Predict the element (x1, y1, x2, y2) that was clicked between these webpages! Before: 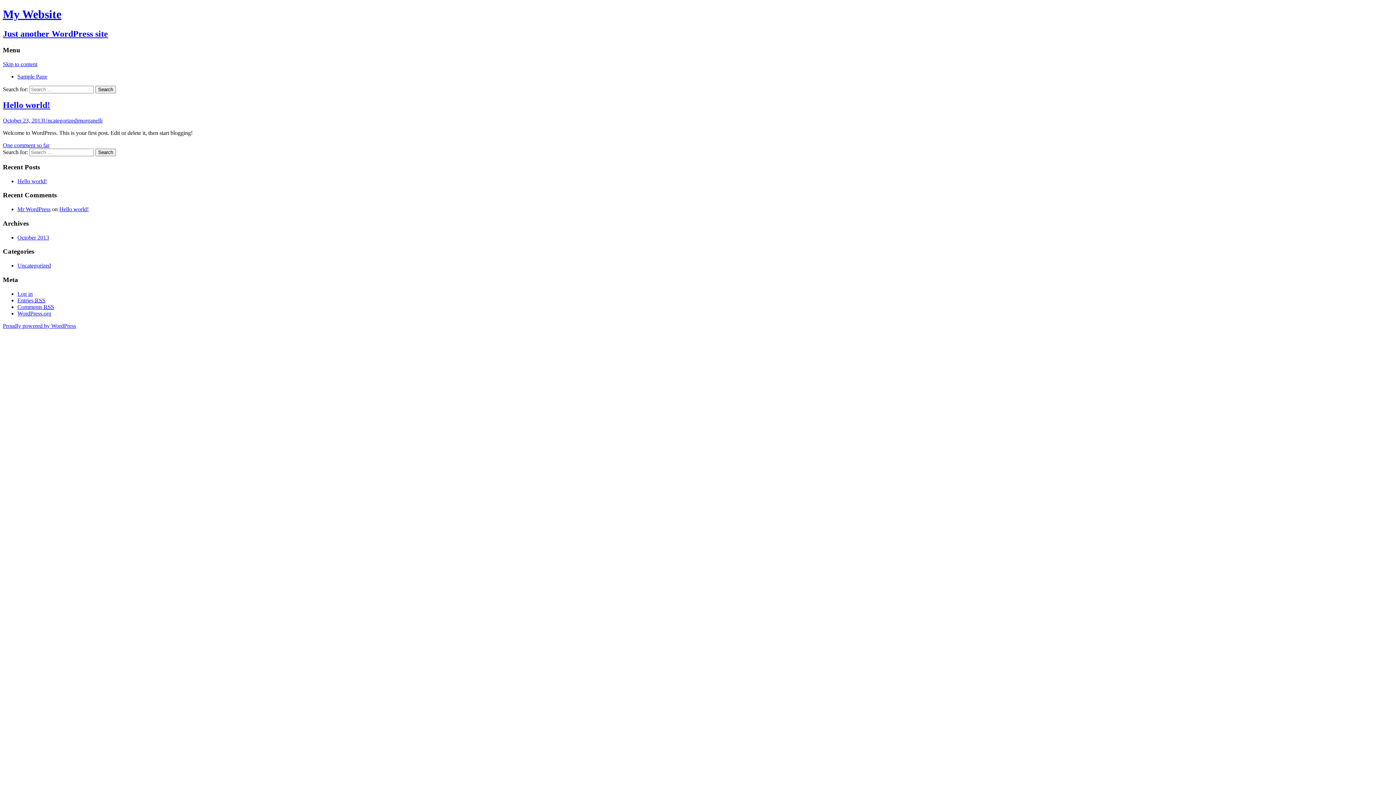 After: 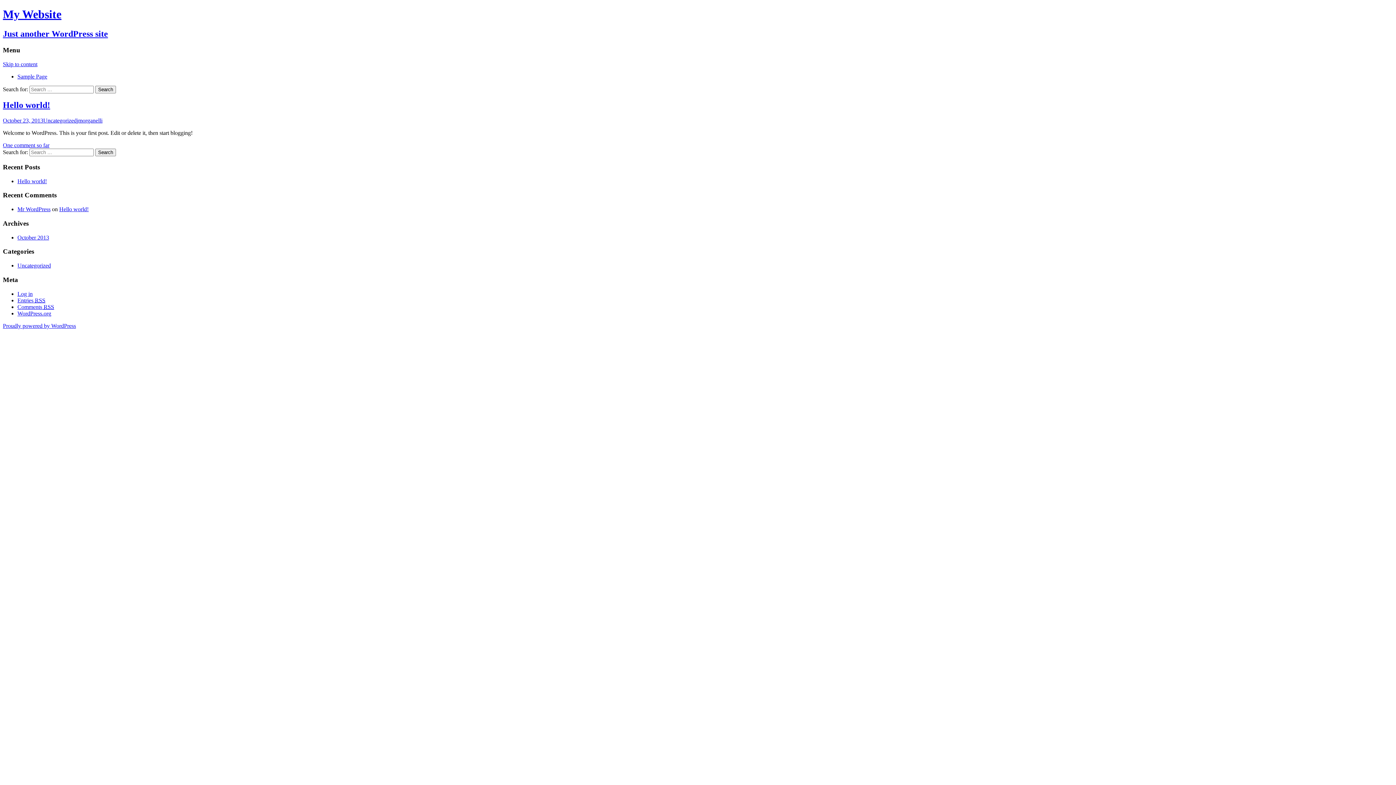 Action: label: Entries RSS bbox: (17, 297, 45, 303)